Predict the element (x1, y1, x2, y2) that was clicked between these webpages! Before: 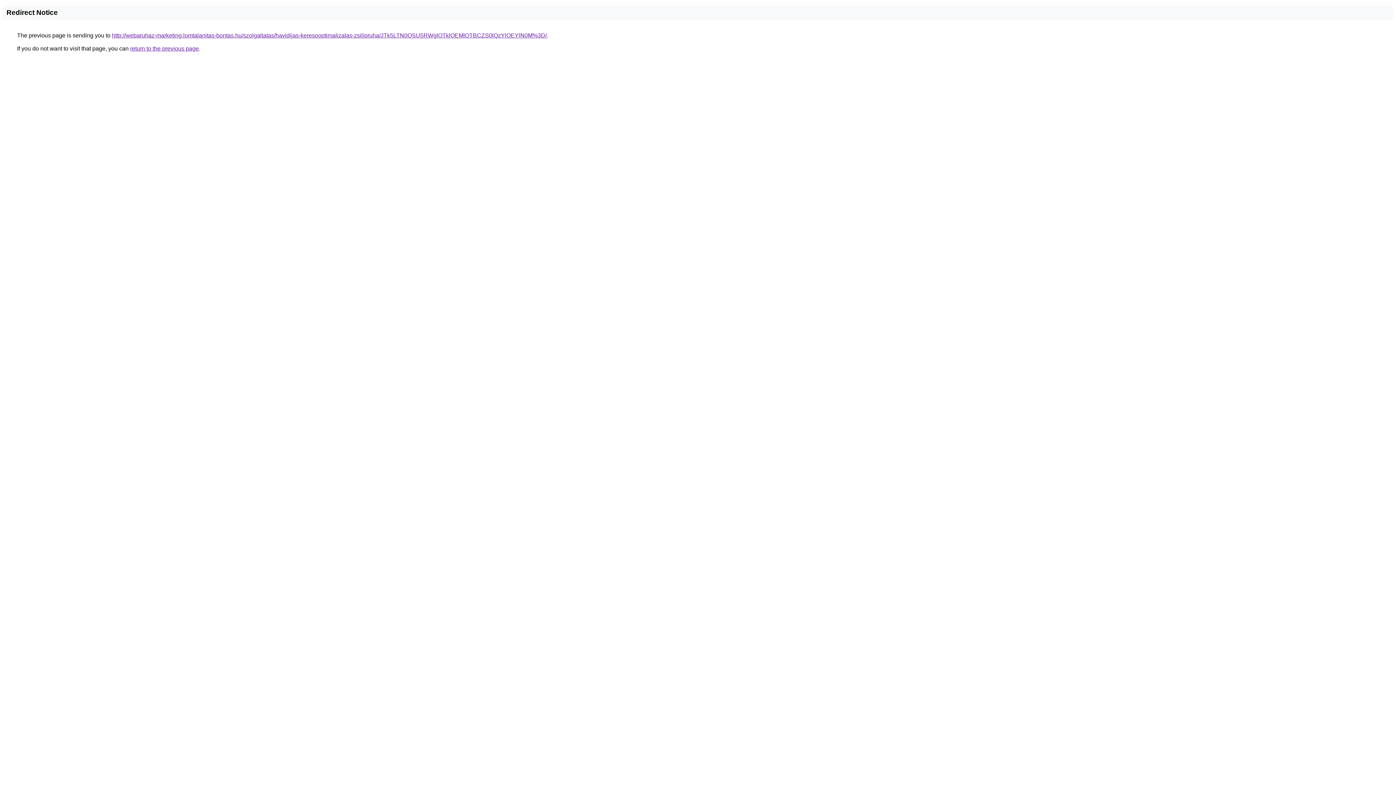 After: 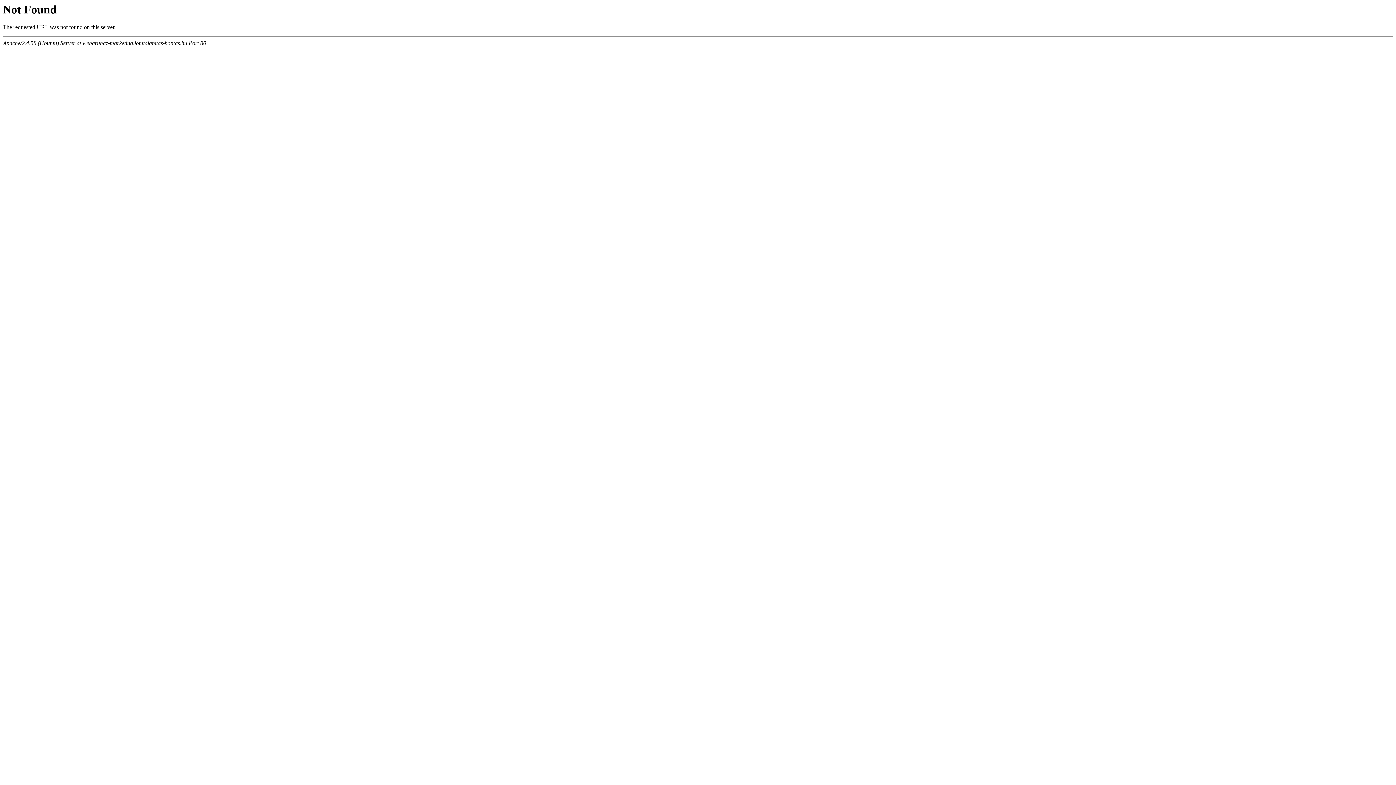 Action: label: http://webaruhaz-marketing.lomtalanitas-bontas.hu/szolgaltatas/havidijas-keresooptimalizalas-zsilipruha/JTk5LTN0QSU5RWglOTklOEMlOTBCZS0lQzYlOEYlN0M%3D/ bbox: (112, 32, 546, 38)